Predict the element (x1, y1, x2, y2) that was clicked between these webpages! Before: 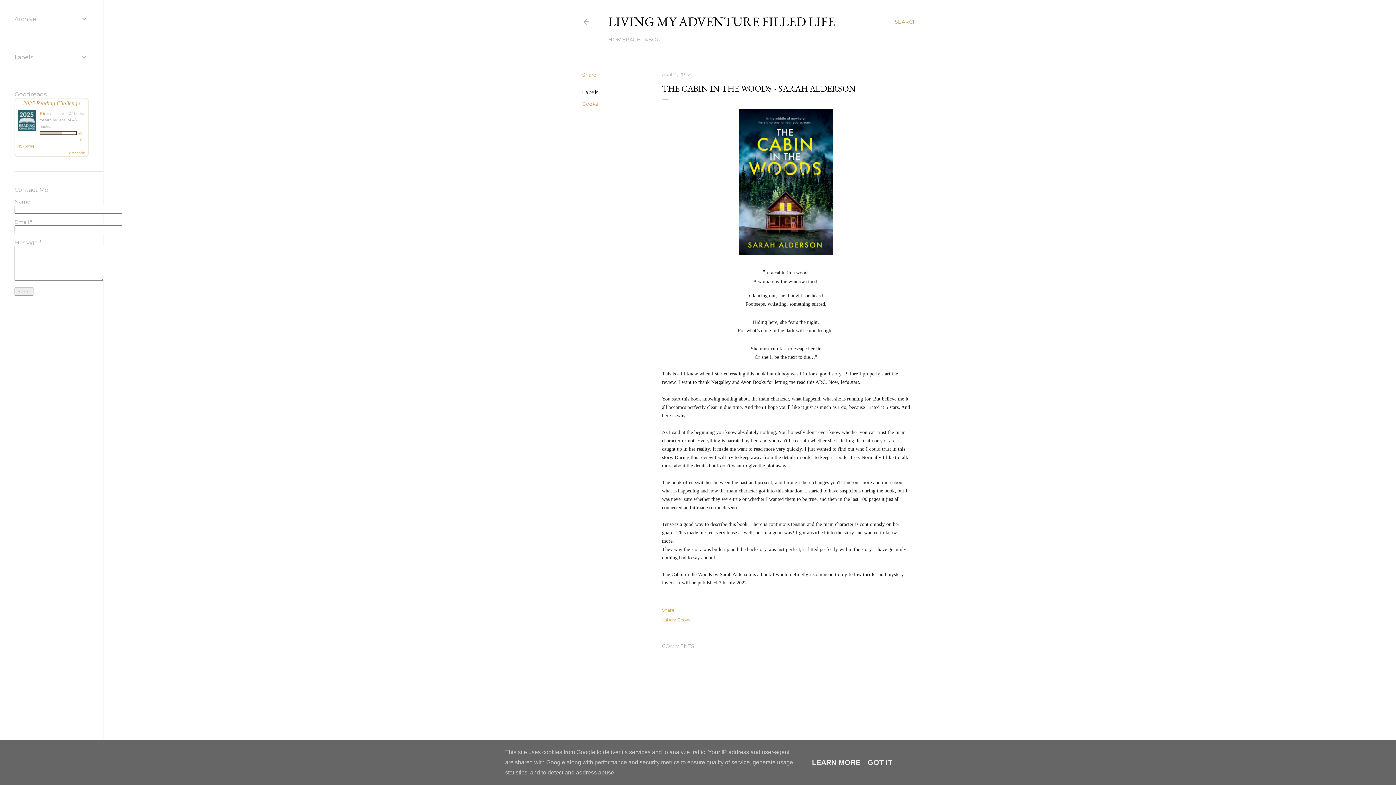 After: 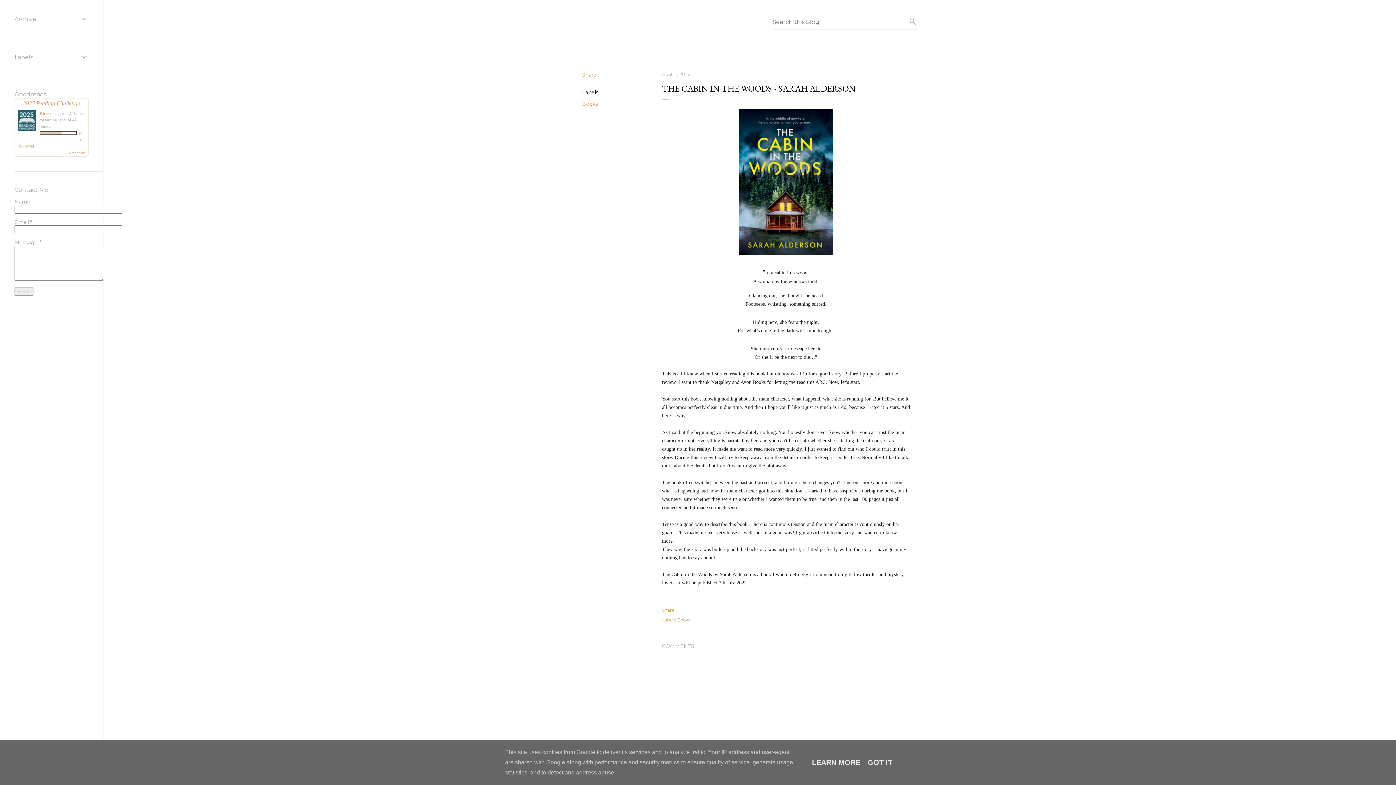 Action: label: Search bbox: (894, 13, 917, 30)